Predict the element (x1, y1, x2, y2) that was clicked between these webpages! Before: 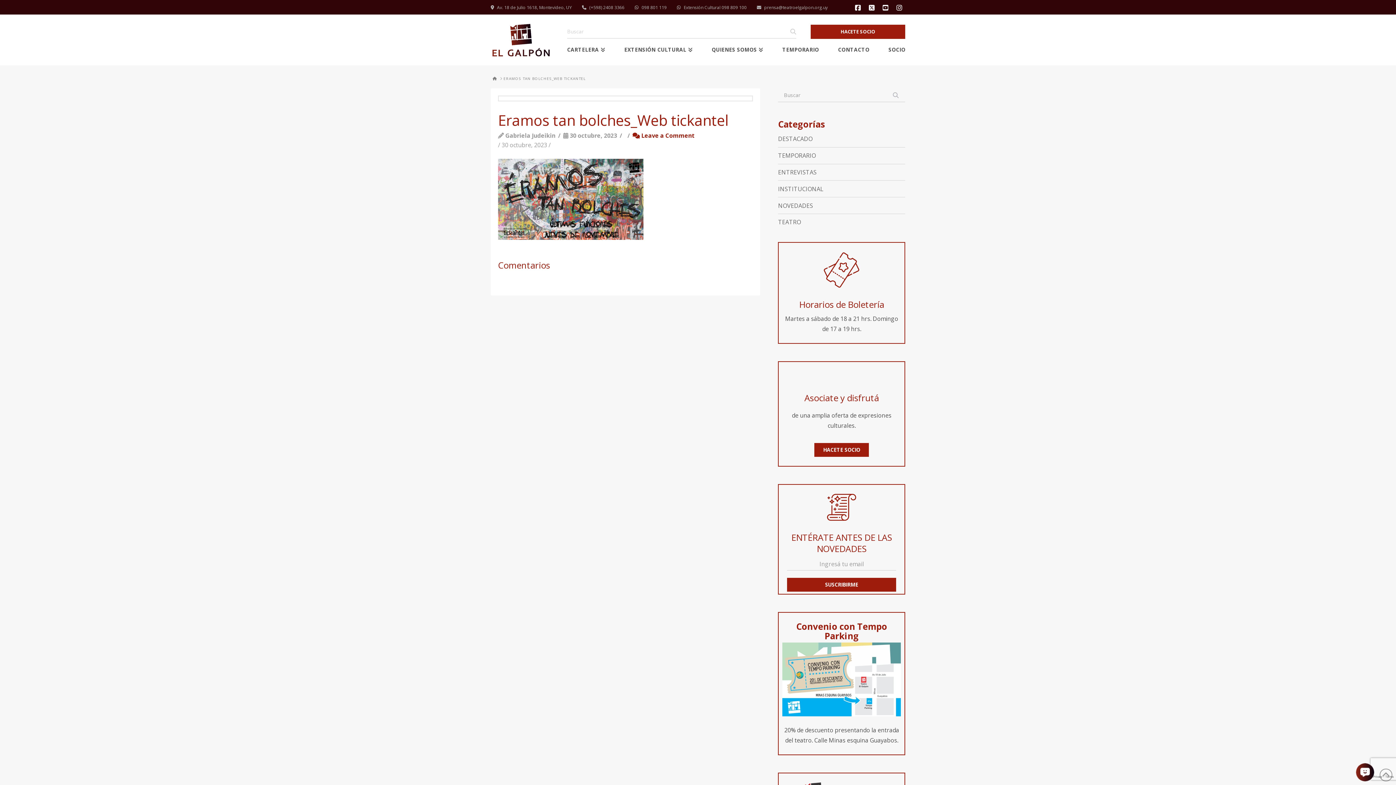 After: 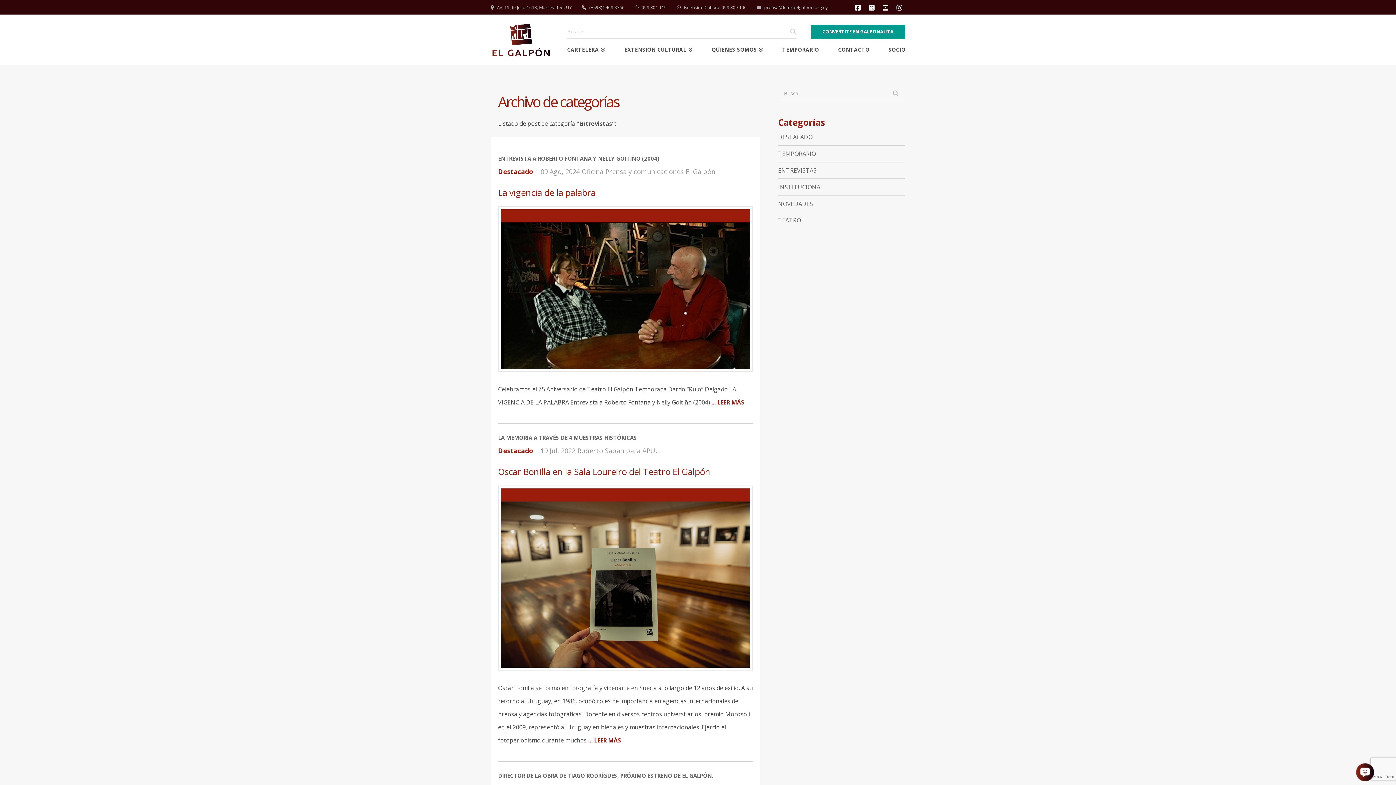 Action: bbox: (778, 167, 816, 176) label: ENTREVISTAS